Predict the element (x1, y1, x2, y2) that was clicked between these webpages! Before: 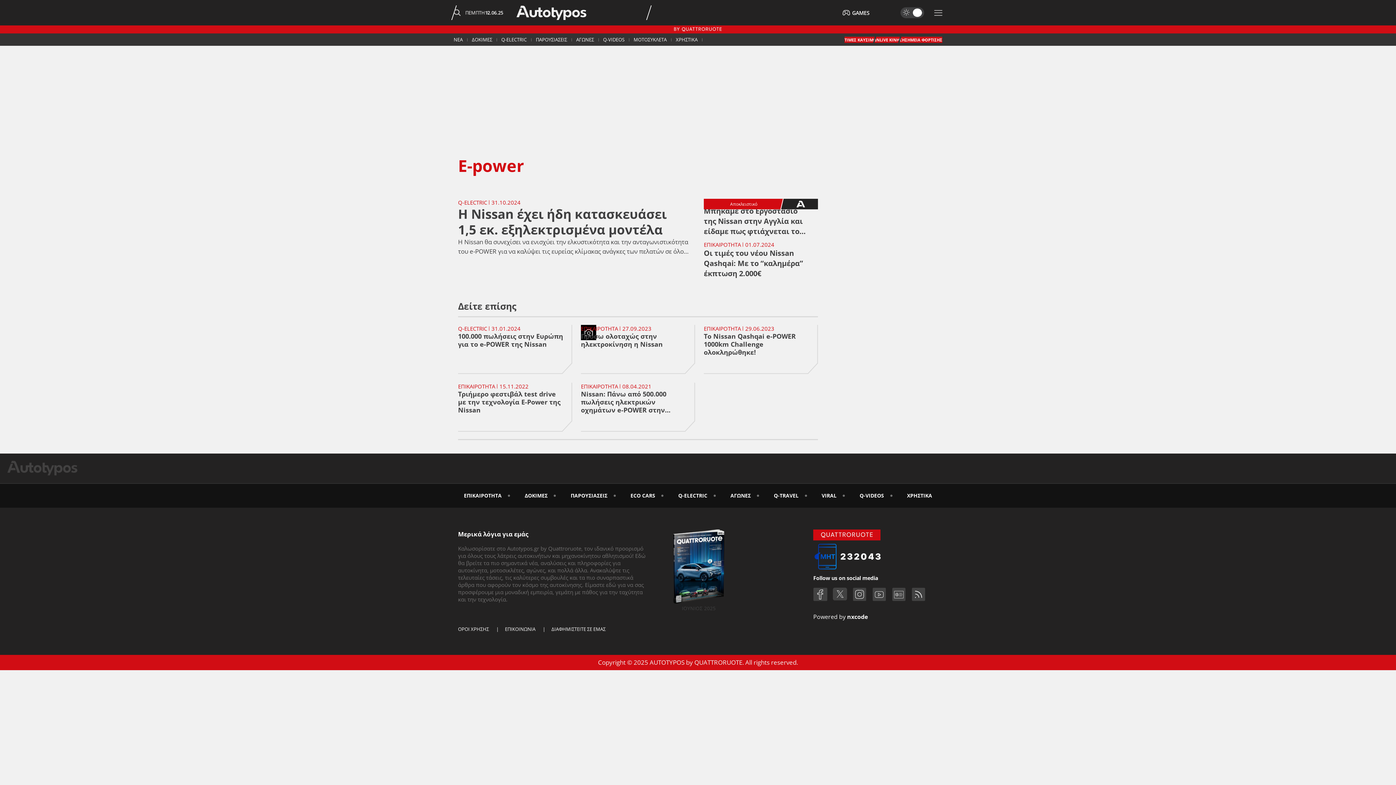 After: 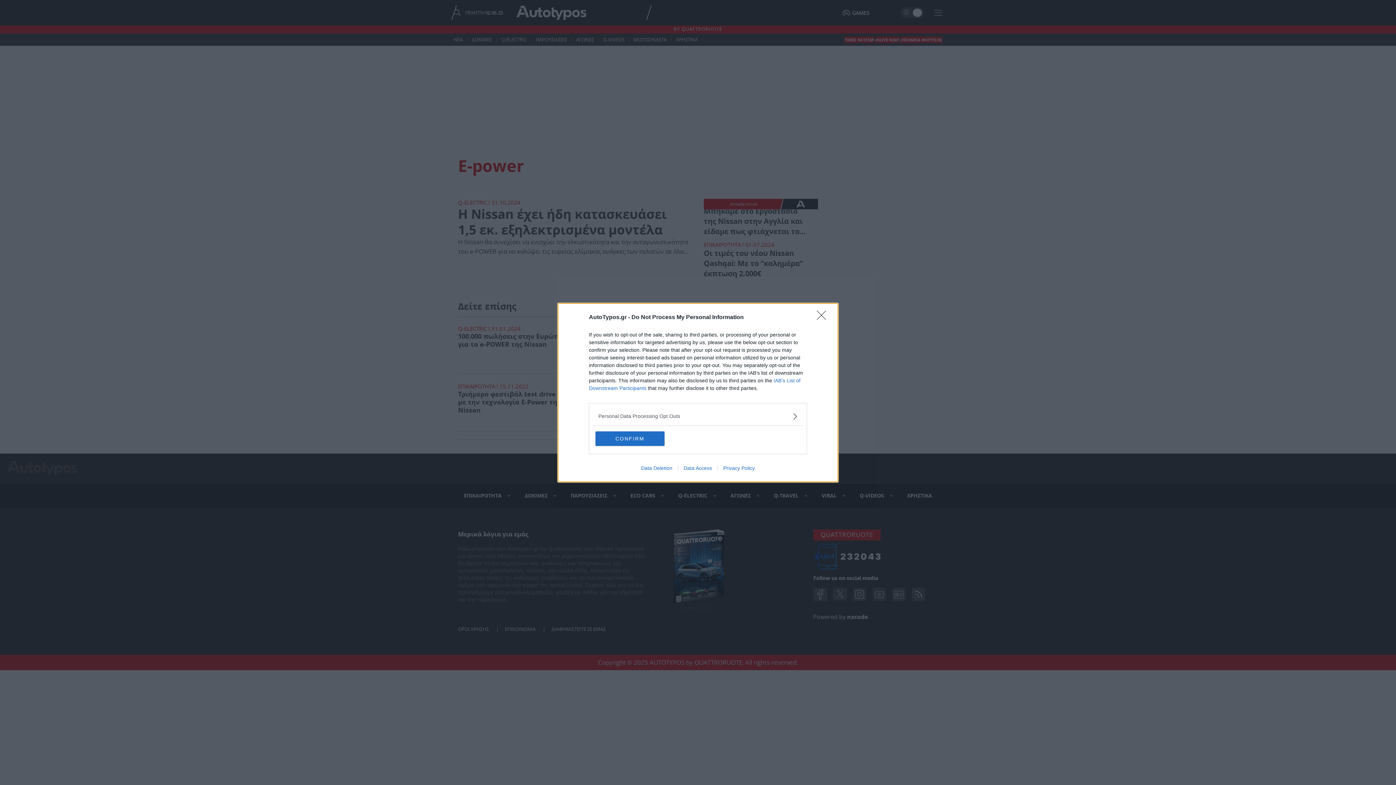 Action: label:  GAMES bbox: (842, 9, 869, 16)